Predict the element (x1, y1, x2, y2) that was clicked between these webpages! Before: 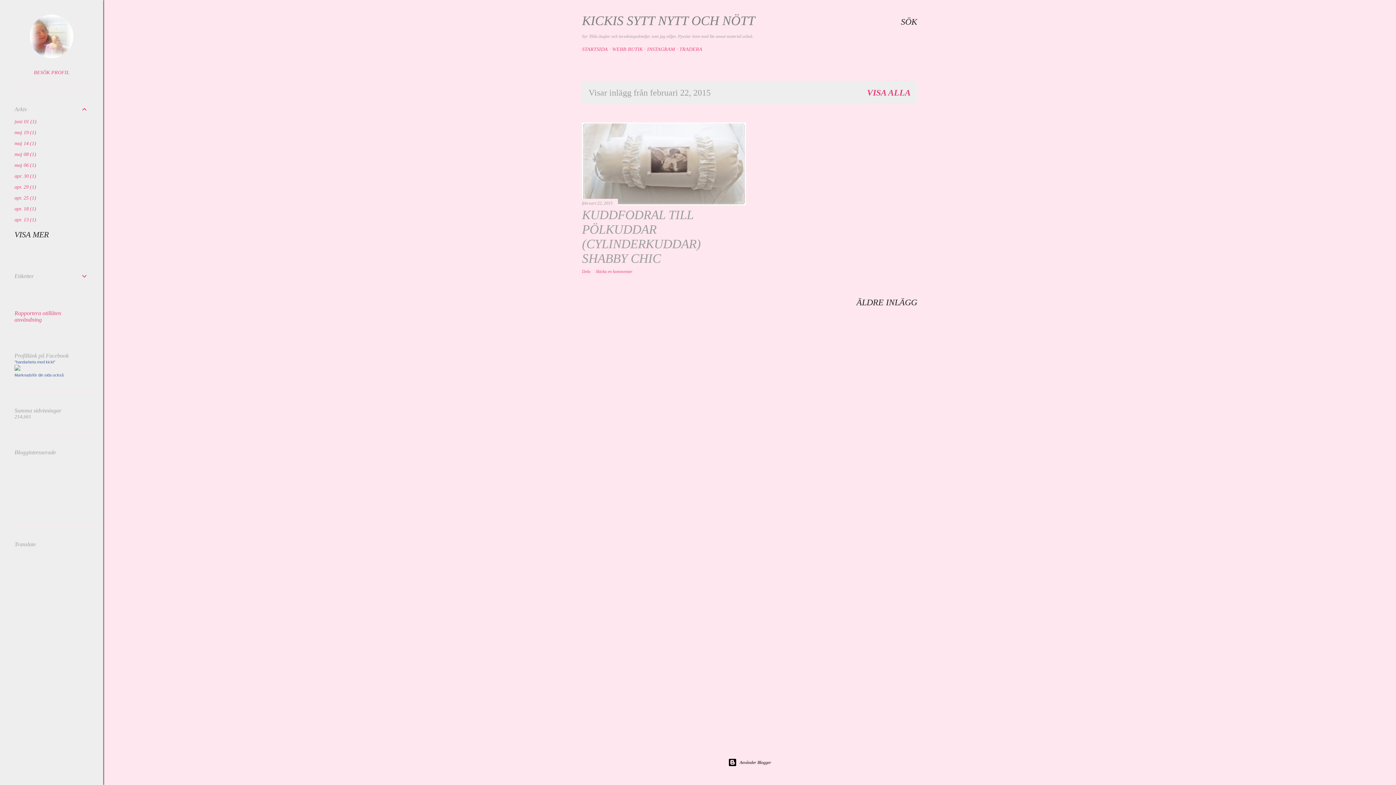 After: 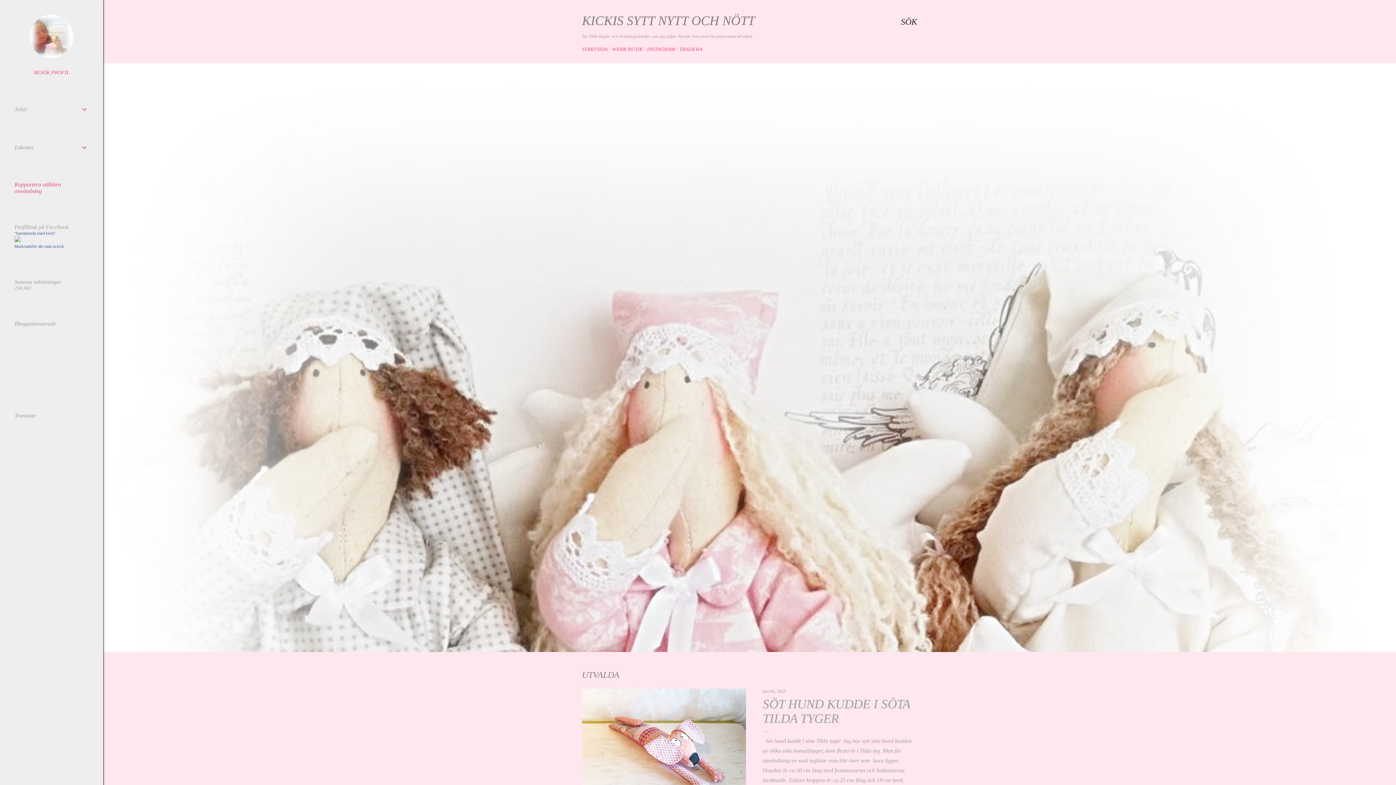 Action: label: VISA ALLA bbox: (867, 88, 910, 97)